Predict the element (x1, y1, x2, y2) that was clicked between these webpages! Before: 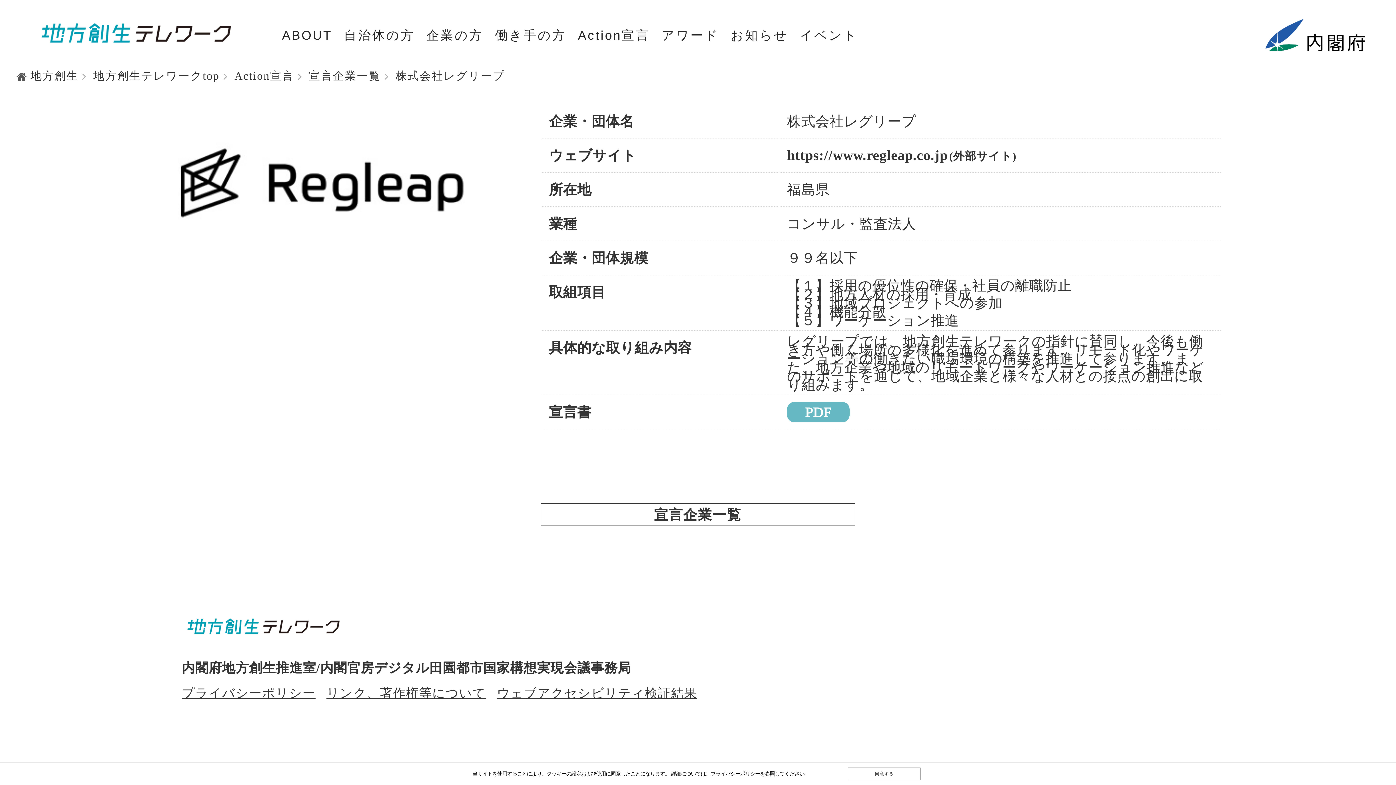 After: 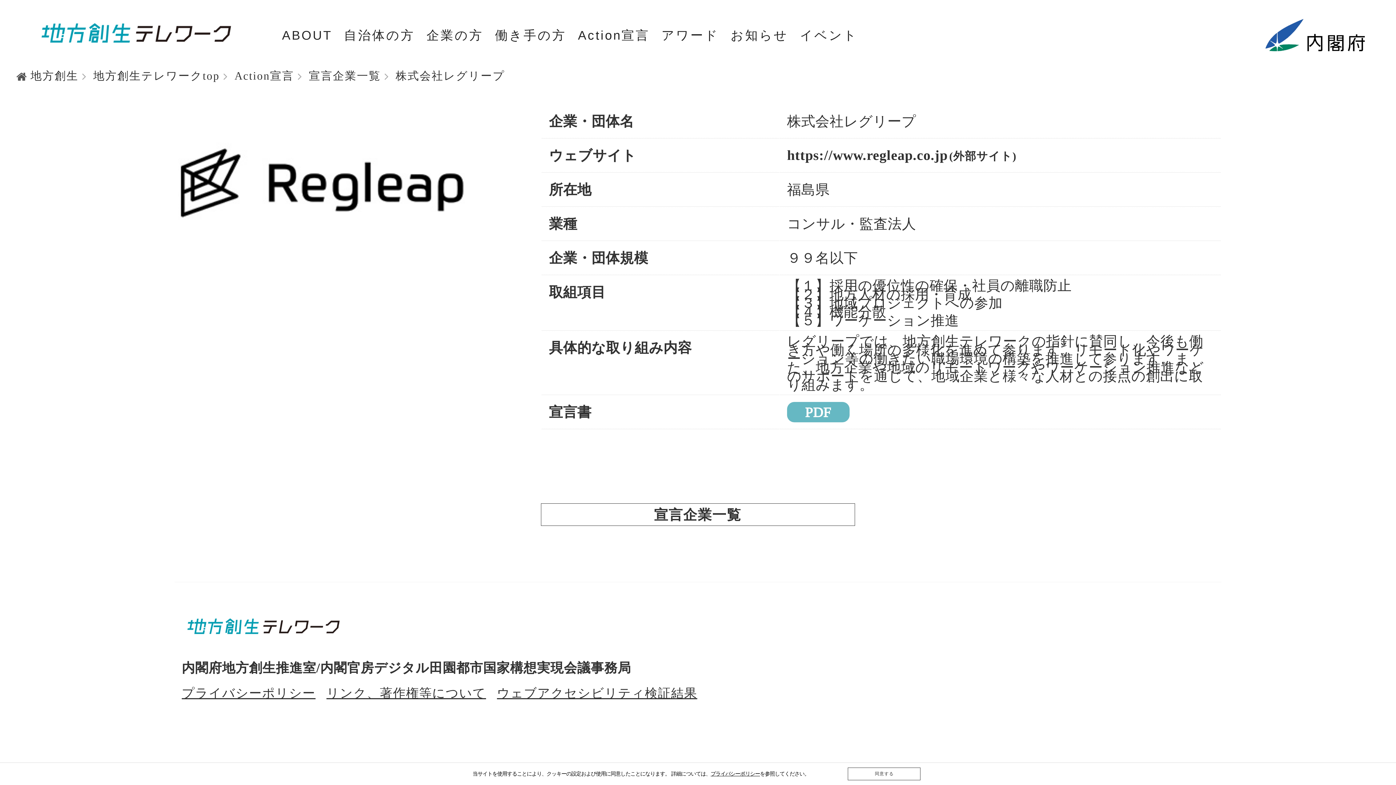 Action: label: https://www.regleap.co.jp(外部サイト) bbox: (787, 147, 1016, 162)